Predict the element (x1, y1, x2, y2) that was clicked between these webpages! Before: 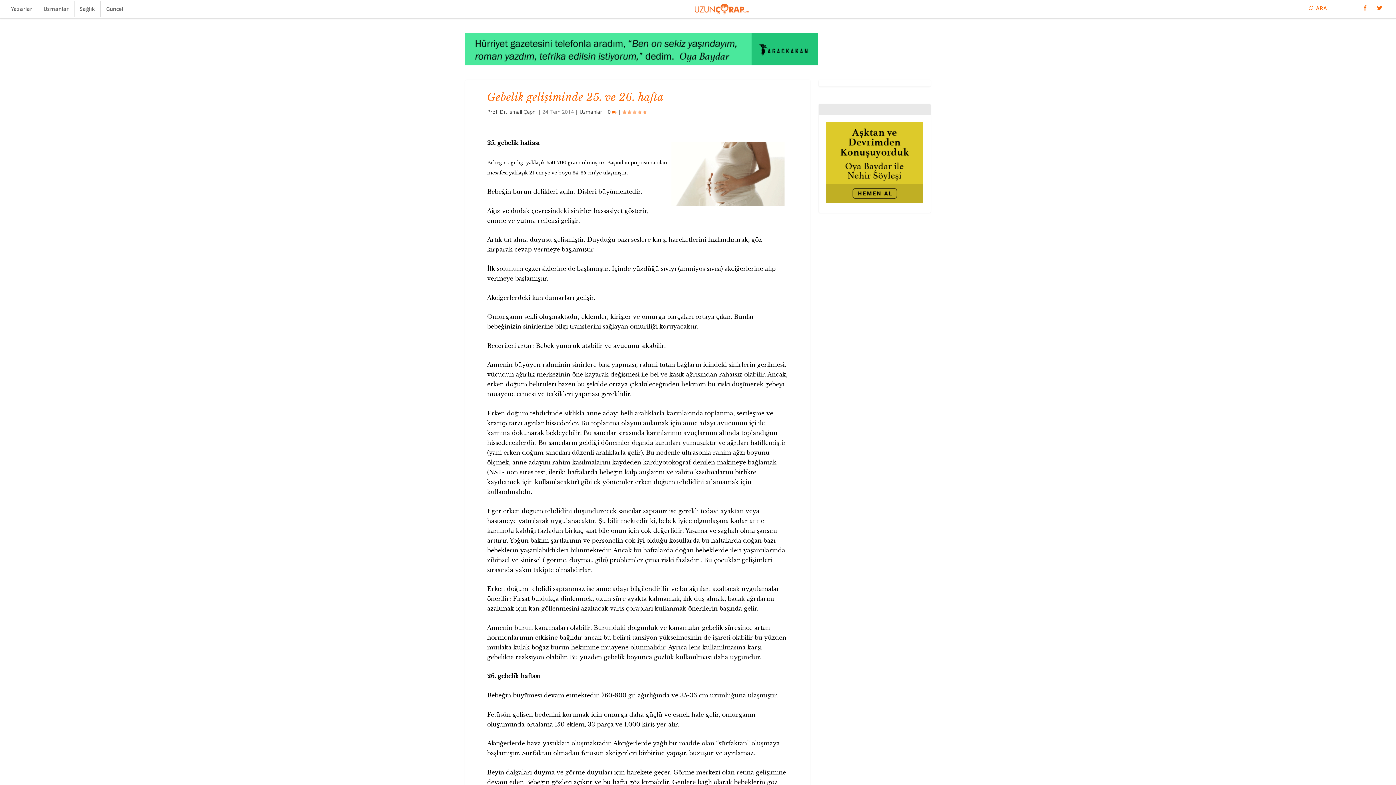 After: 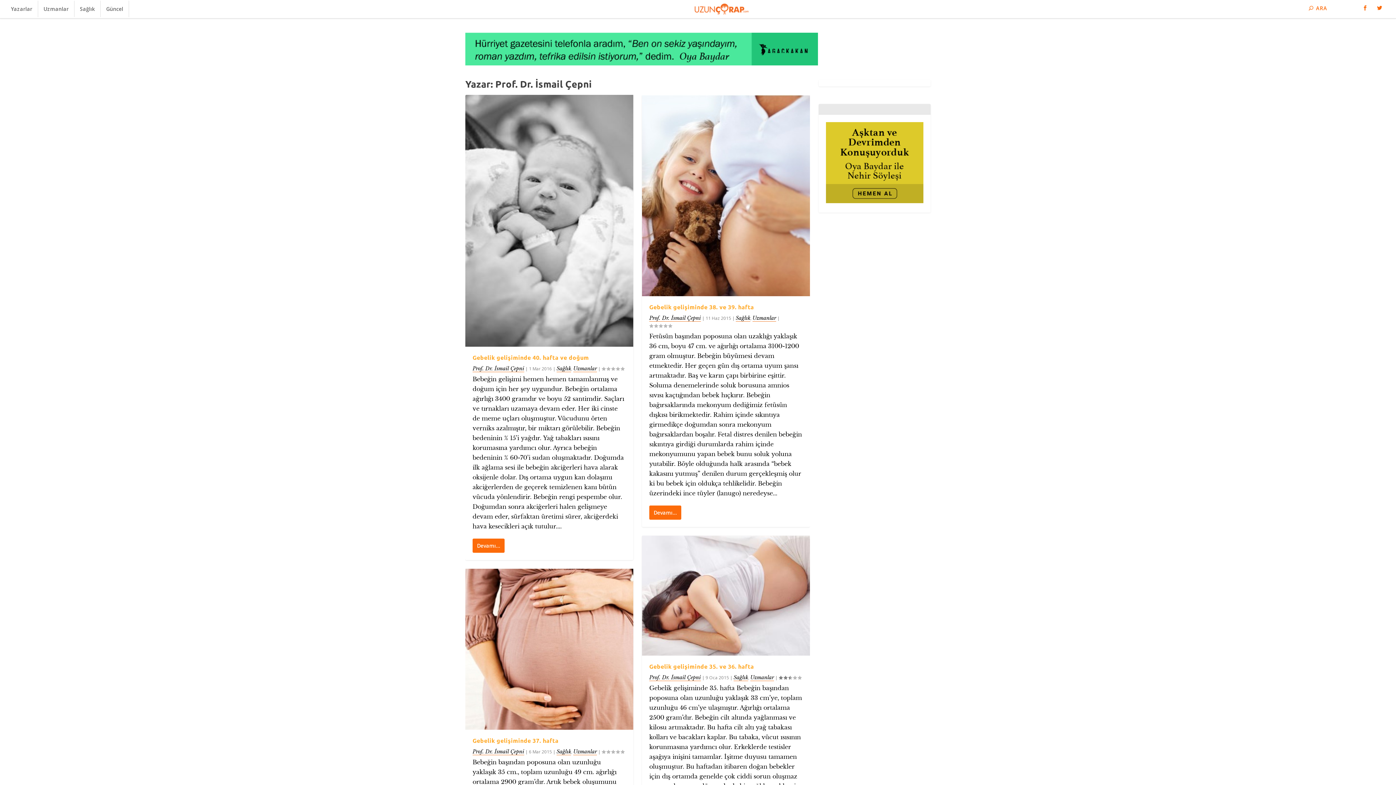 Action: bbox: (487, 108, 536, 115) label: Prof. Dr. İsmail Çepni